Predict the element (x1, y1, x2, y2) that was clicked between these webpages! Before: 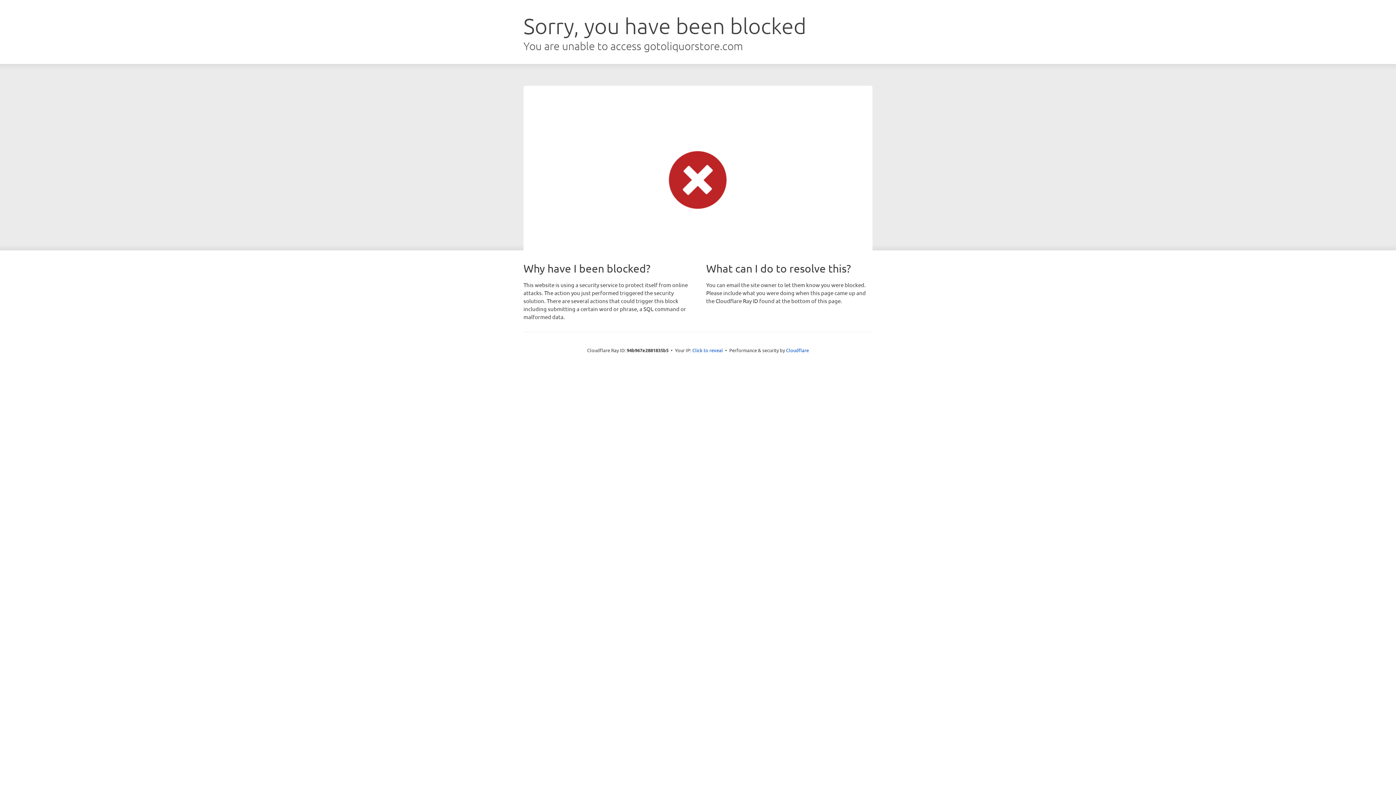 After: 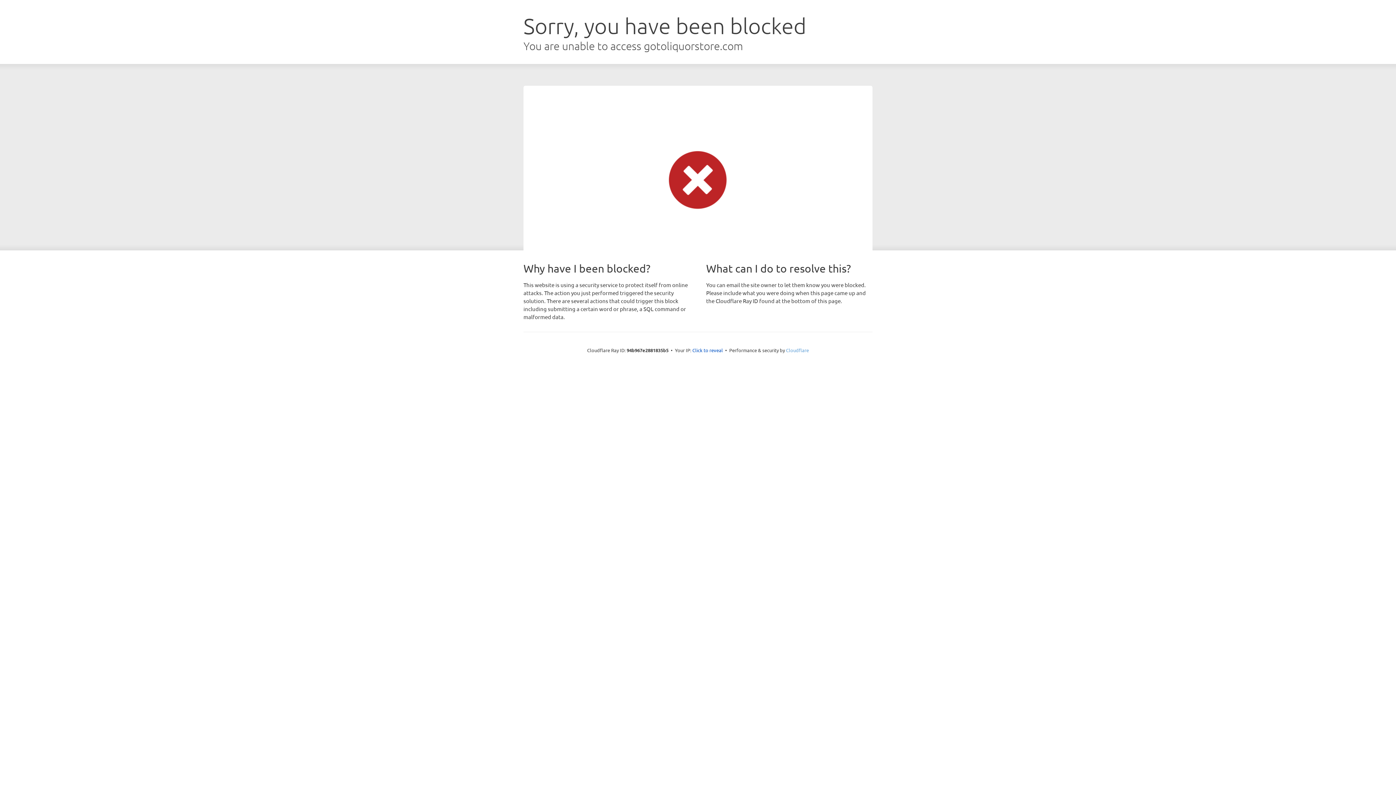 Action: bbox: (786, 347, 809, 353) label: Cloudflare